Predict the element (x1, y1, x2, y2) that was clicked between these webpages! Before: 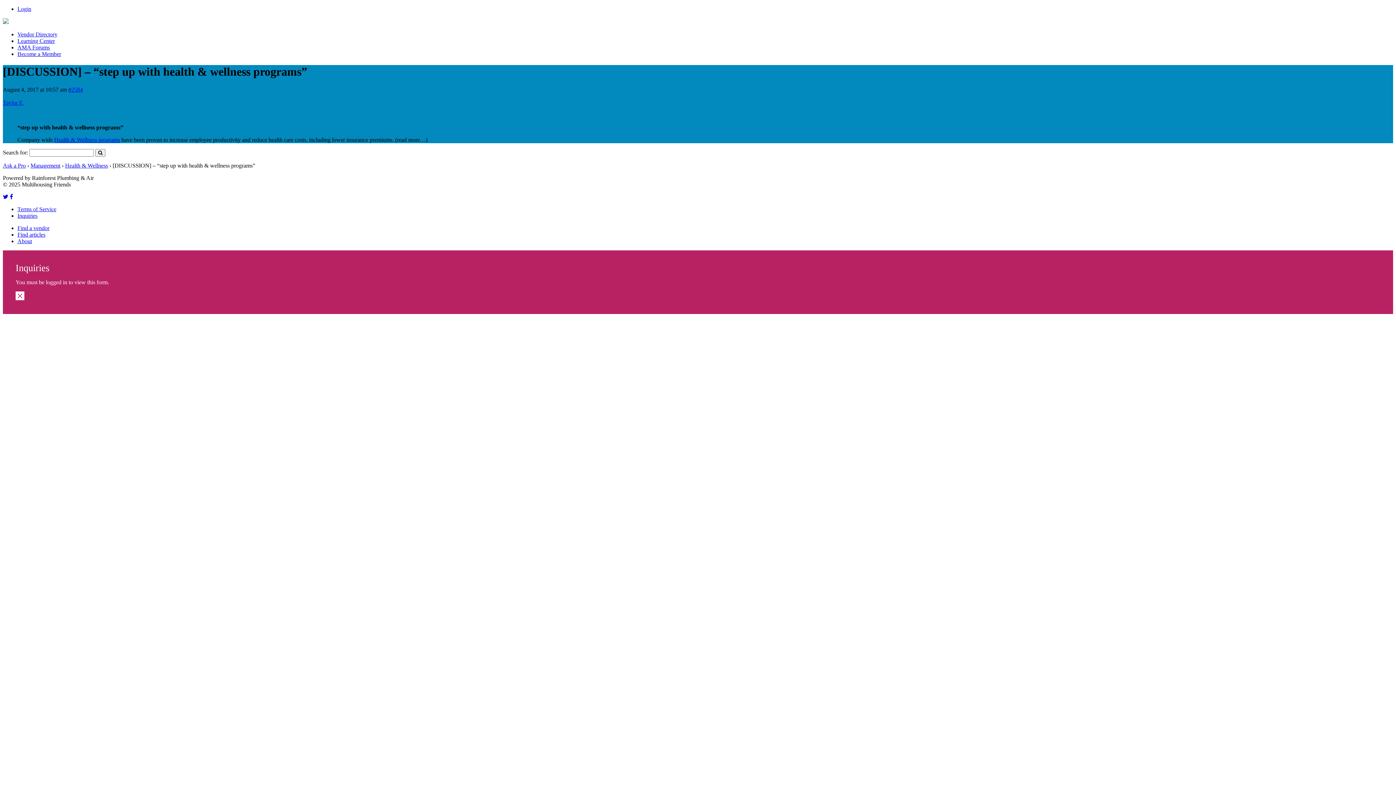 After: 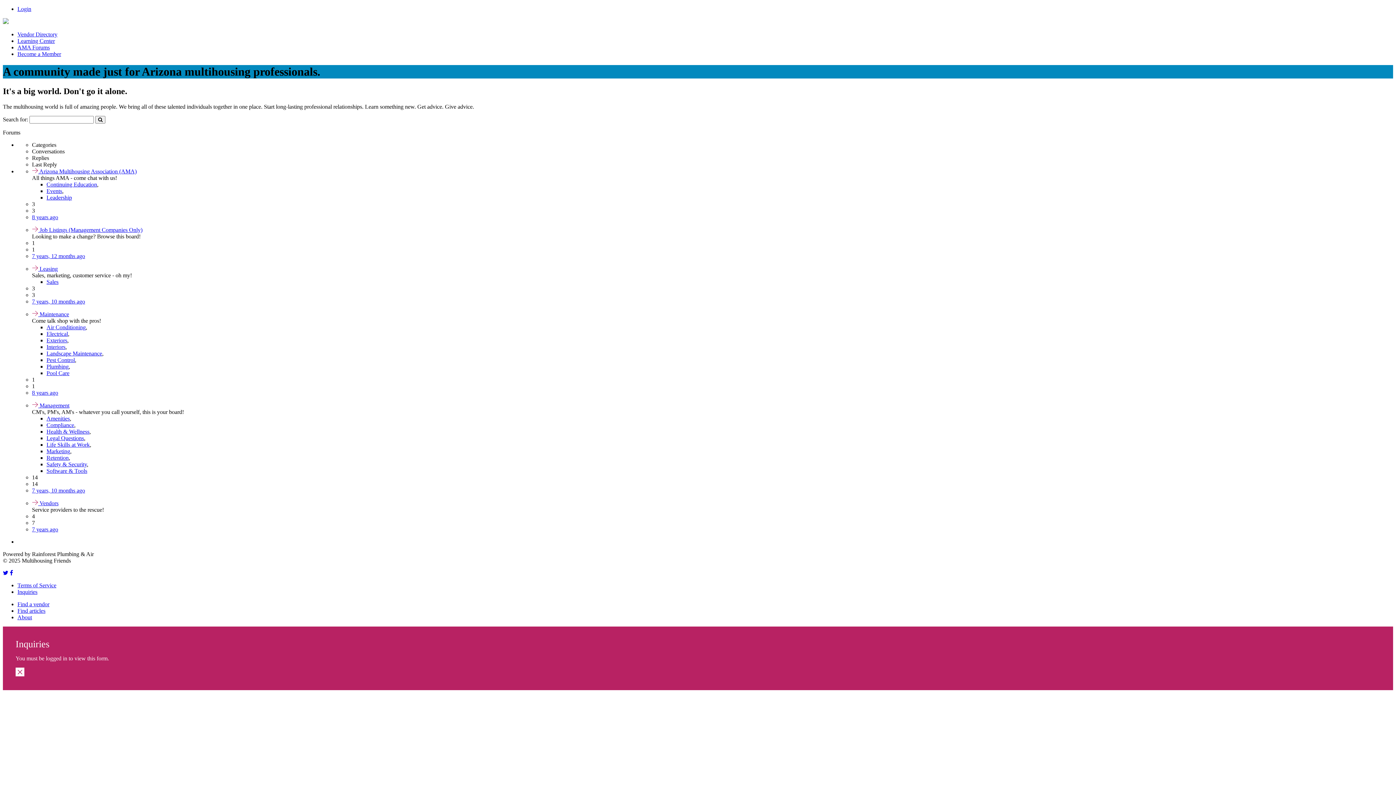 Action: bbox: (2, 162, 25, 168) label: Ask a Pro